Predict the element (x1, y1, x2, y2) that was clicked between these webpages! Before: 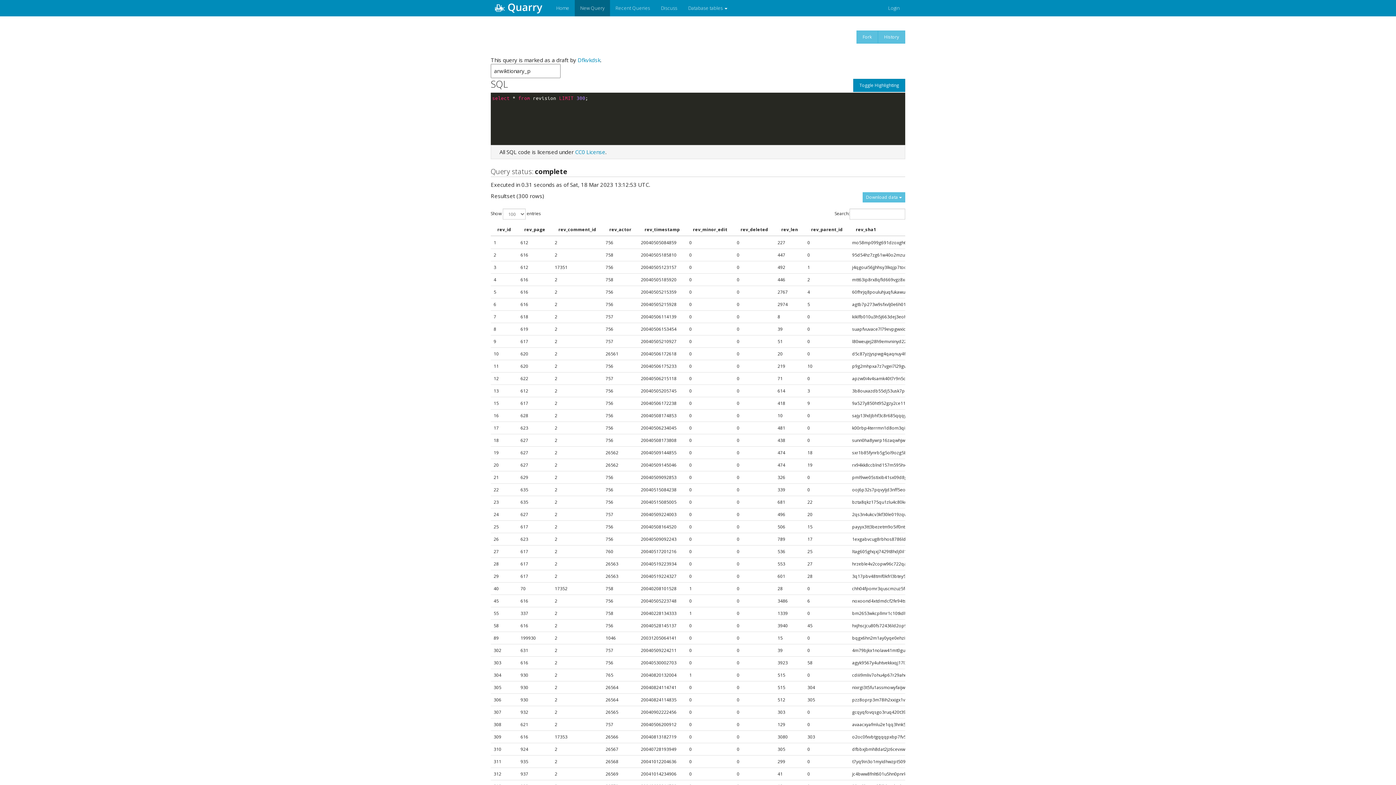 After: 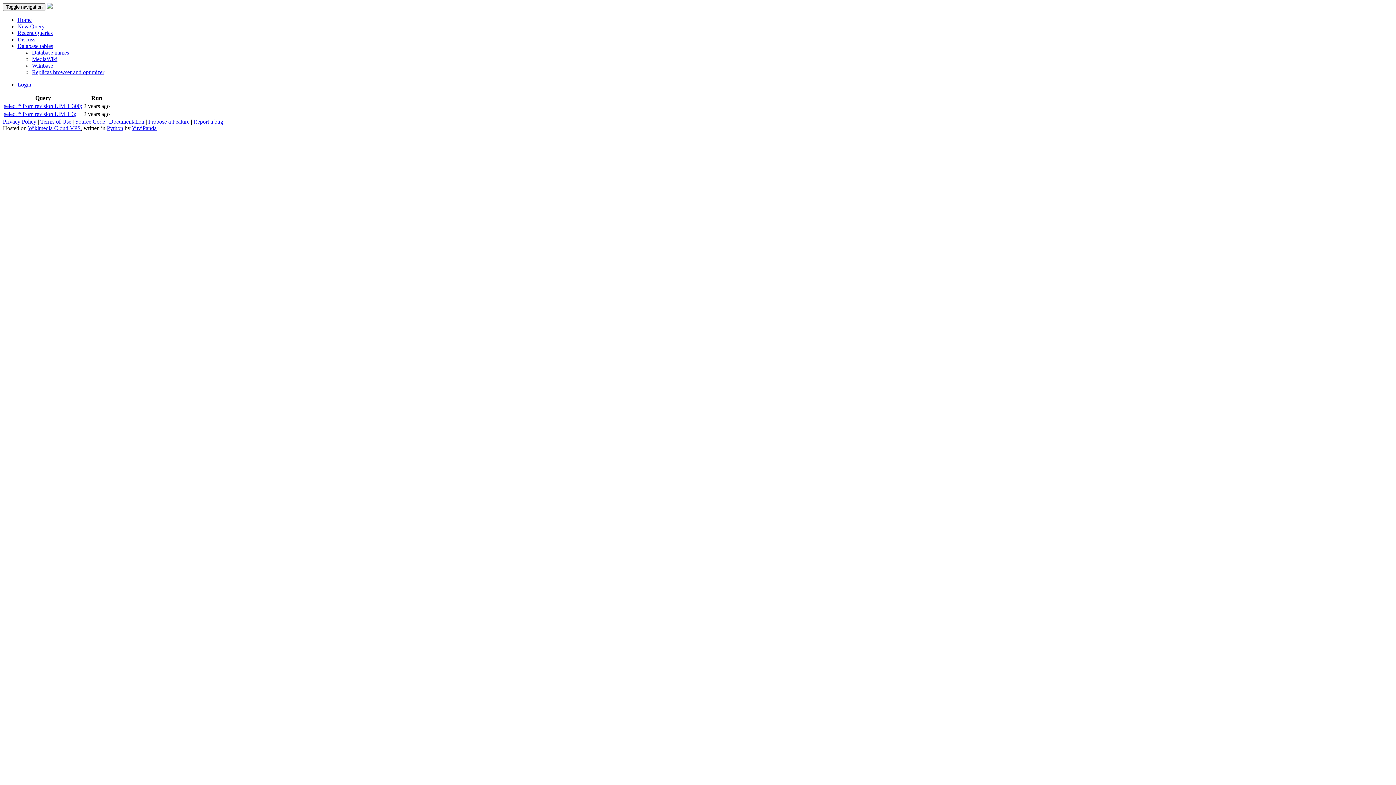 Action: label: History bbox: (878, 30, 905, 43)